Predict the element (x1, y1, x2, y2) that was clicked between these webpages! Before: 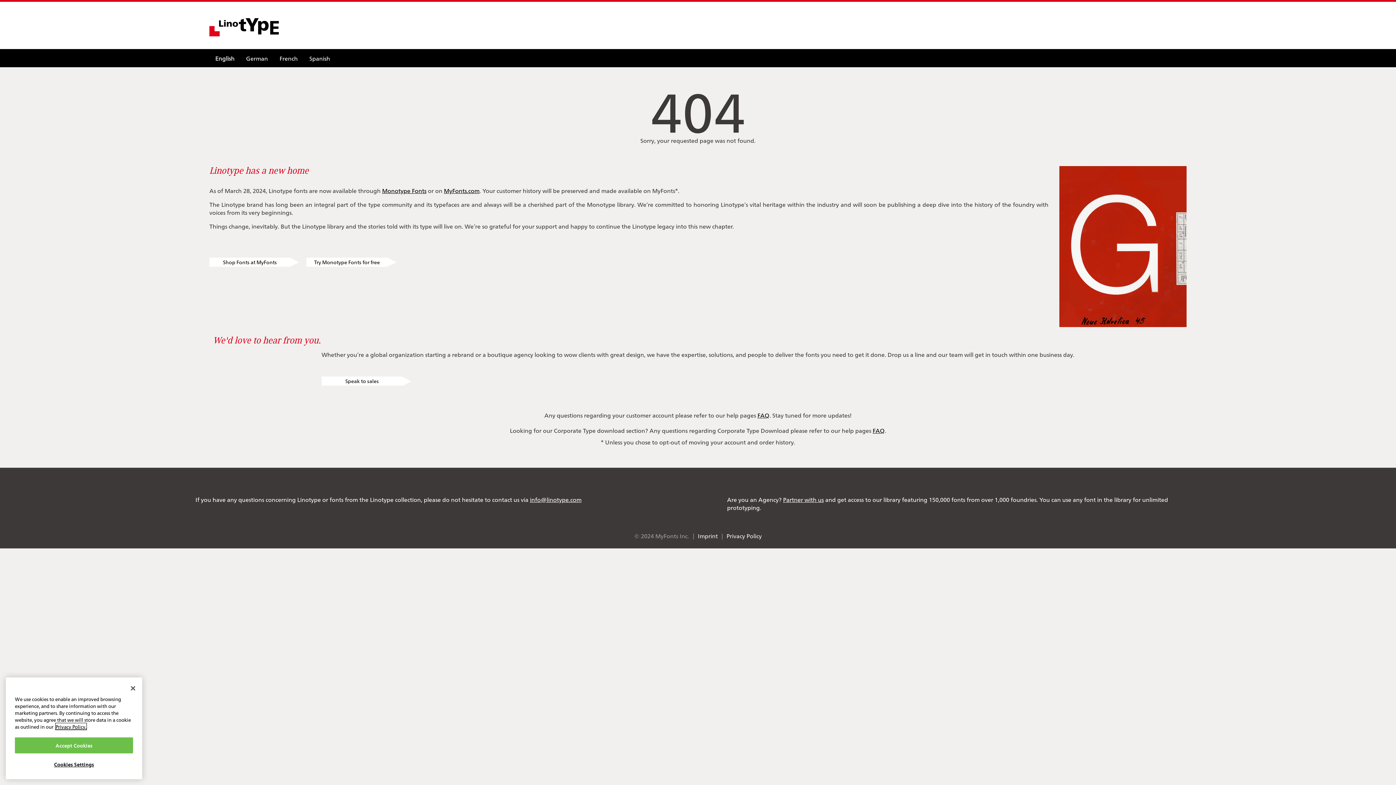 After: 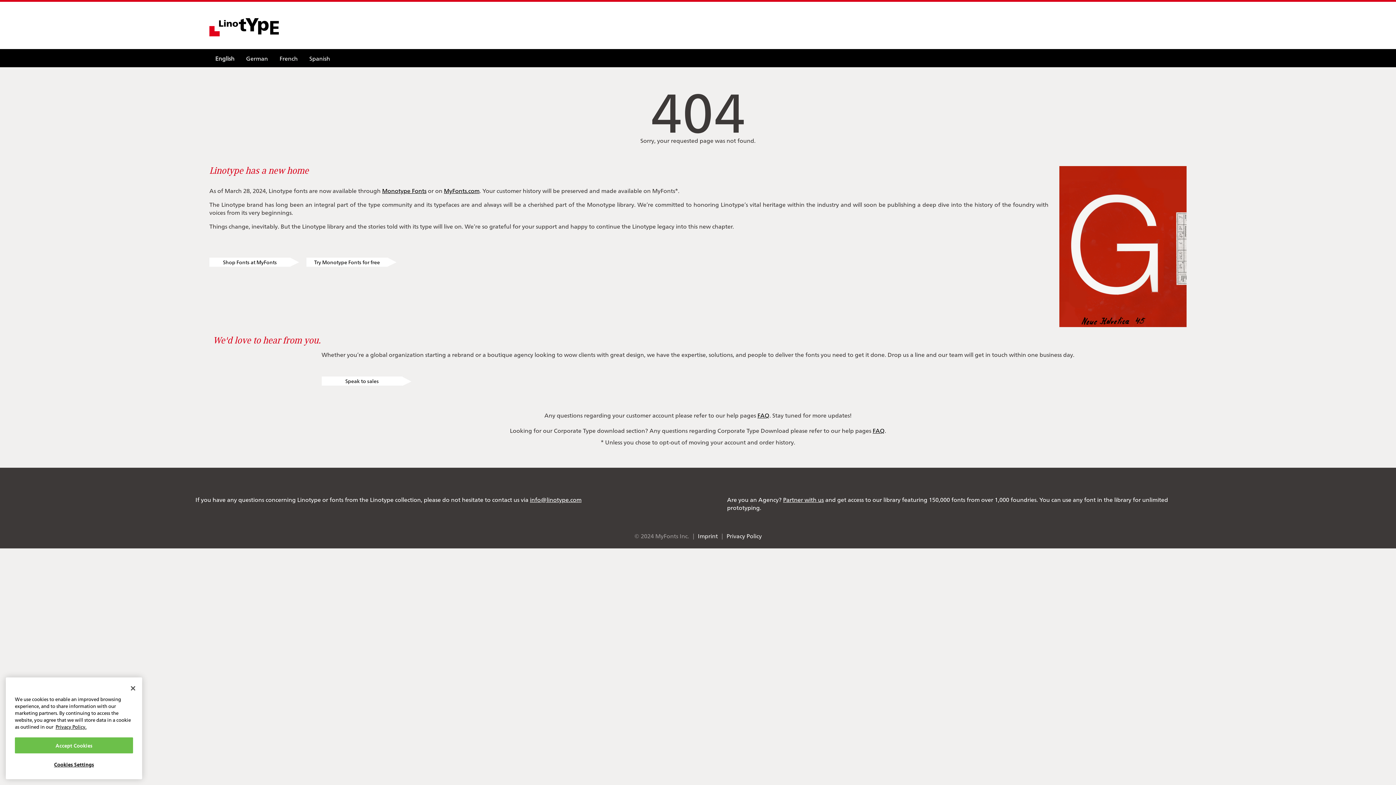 Action: bbox: (726, 532, 761, 540) label: Privacy Policy